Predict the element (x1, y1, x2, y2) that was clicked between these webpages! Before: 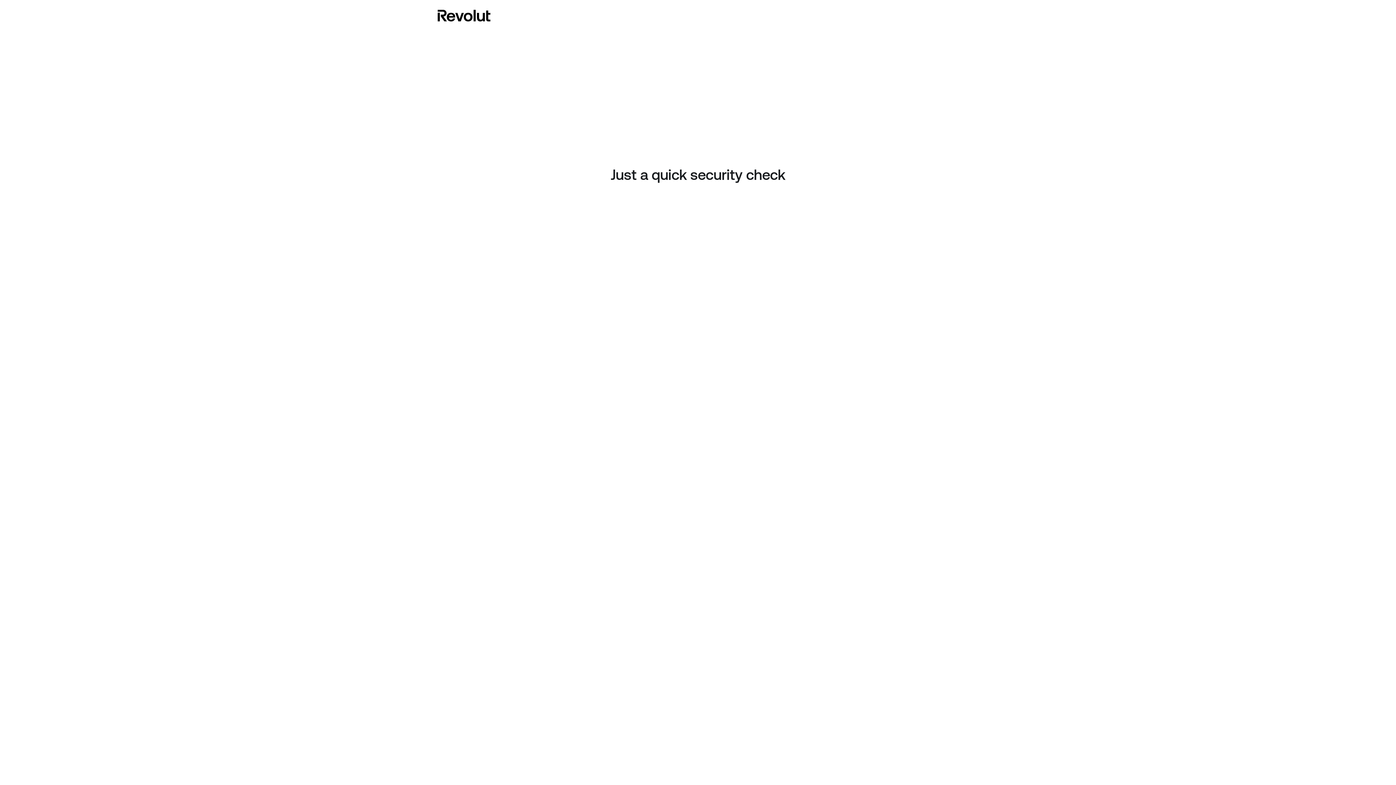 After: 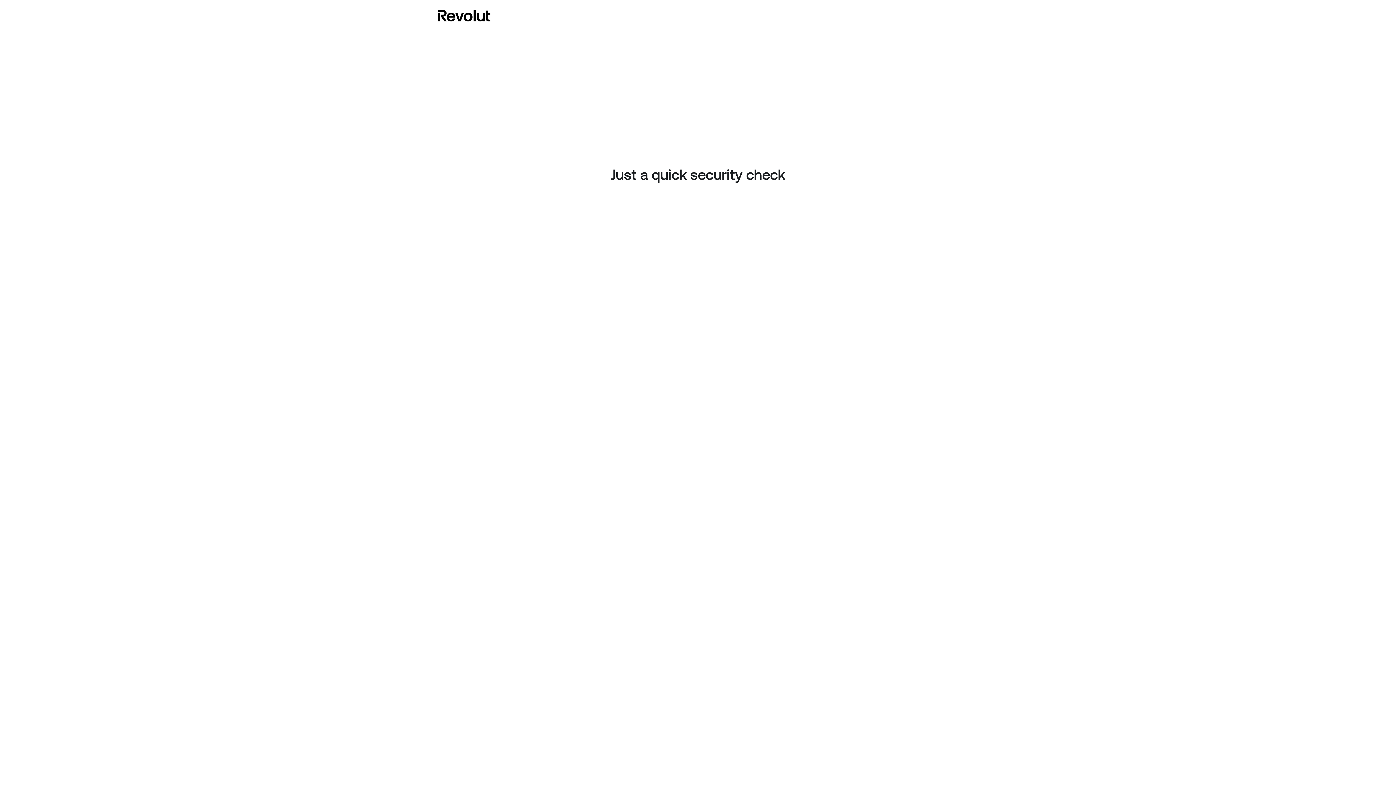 Action: bbox: (437, 8, 490, 23)